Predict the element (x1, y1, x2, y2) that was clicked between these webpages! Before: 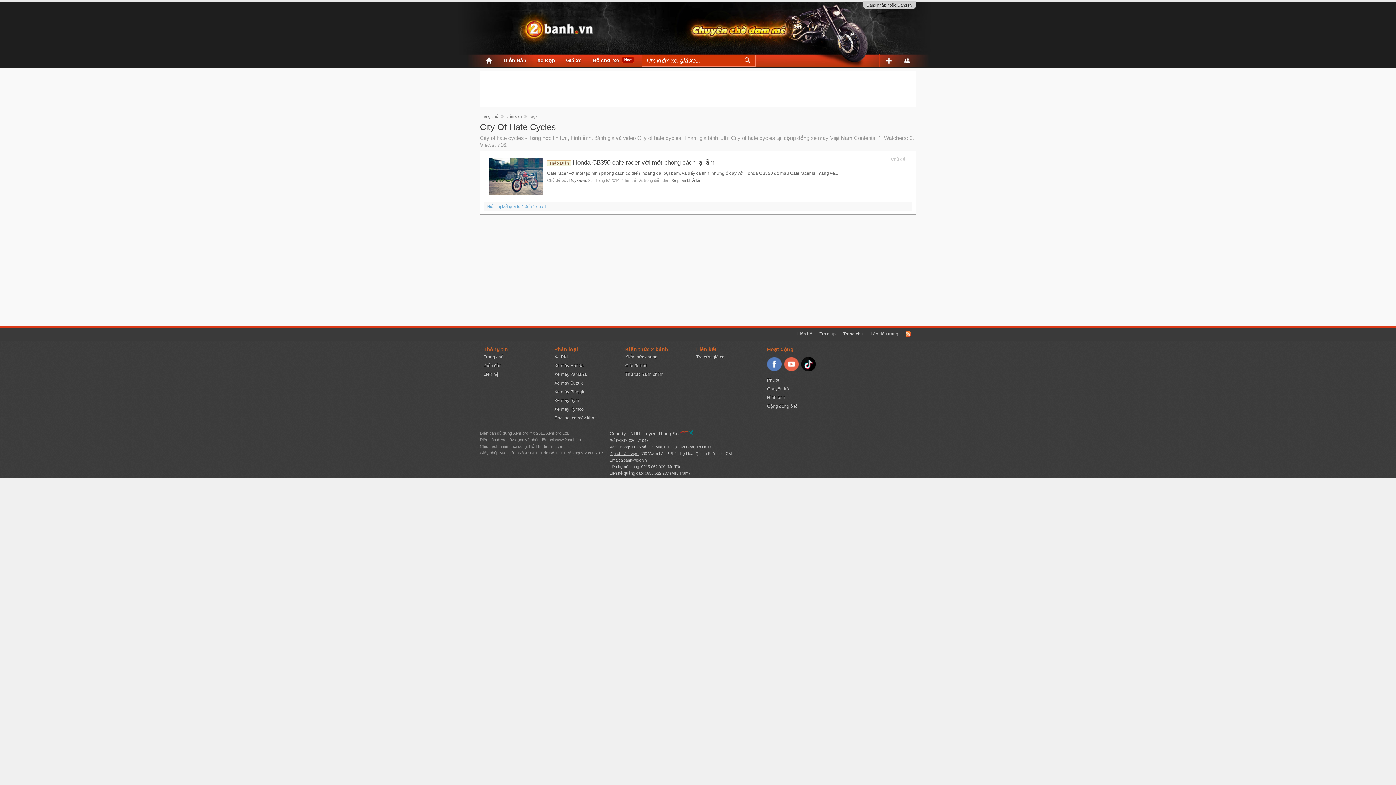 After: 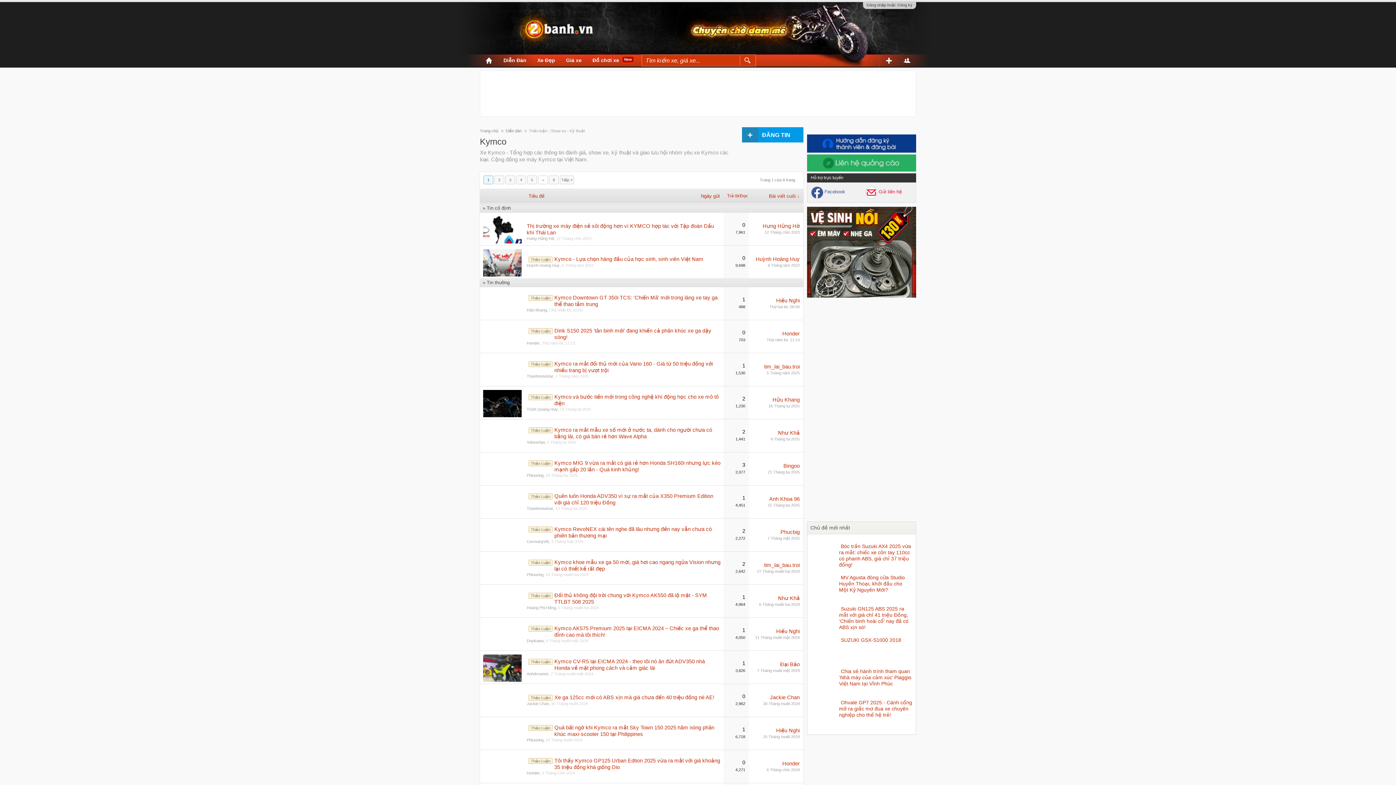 Action: label: Xe máy Kymco bbox: (554, 406, 584, 412)